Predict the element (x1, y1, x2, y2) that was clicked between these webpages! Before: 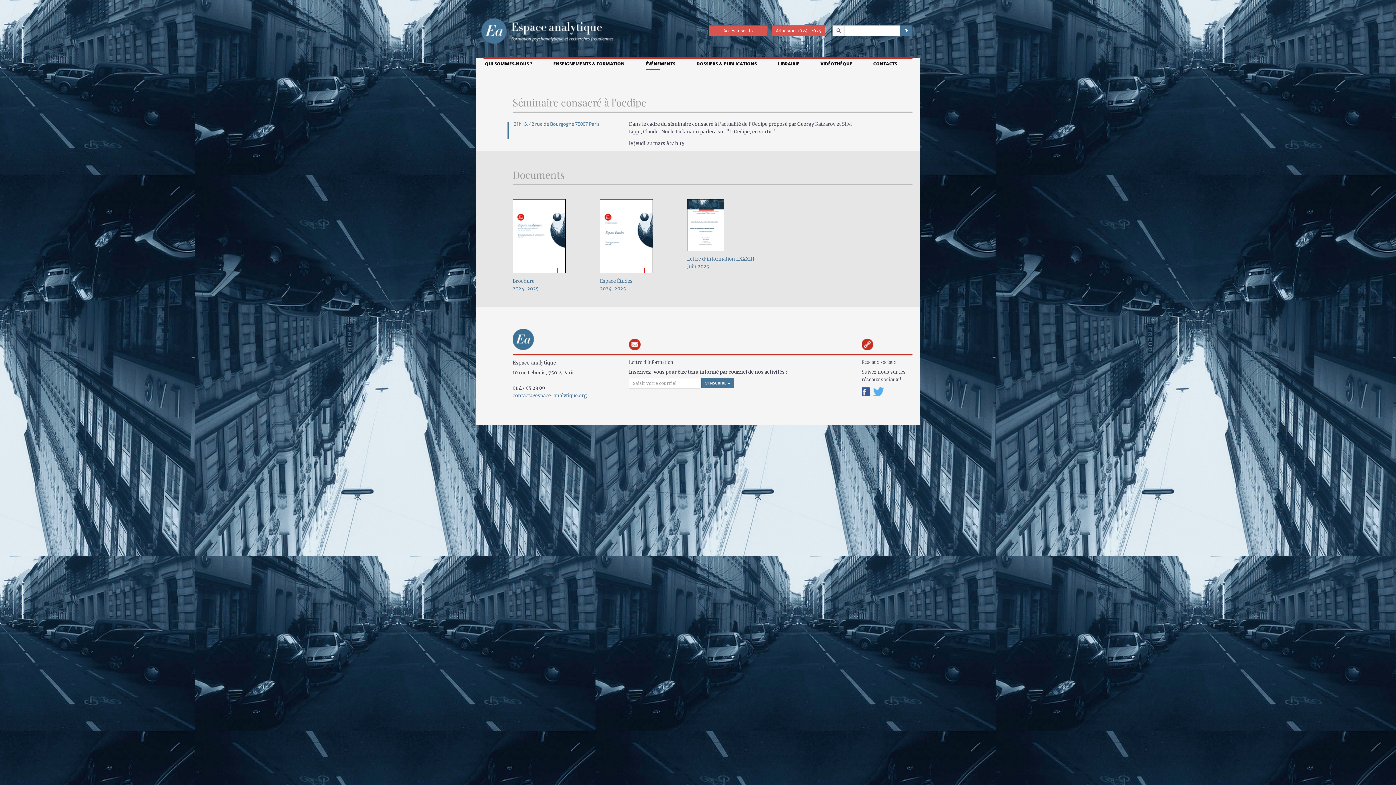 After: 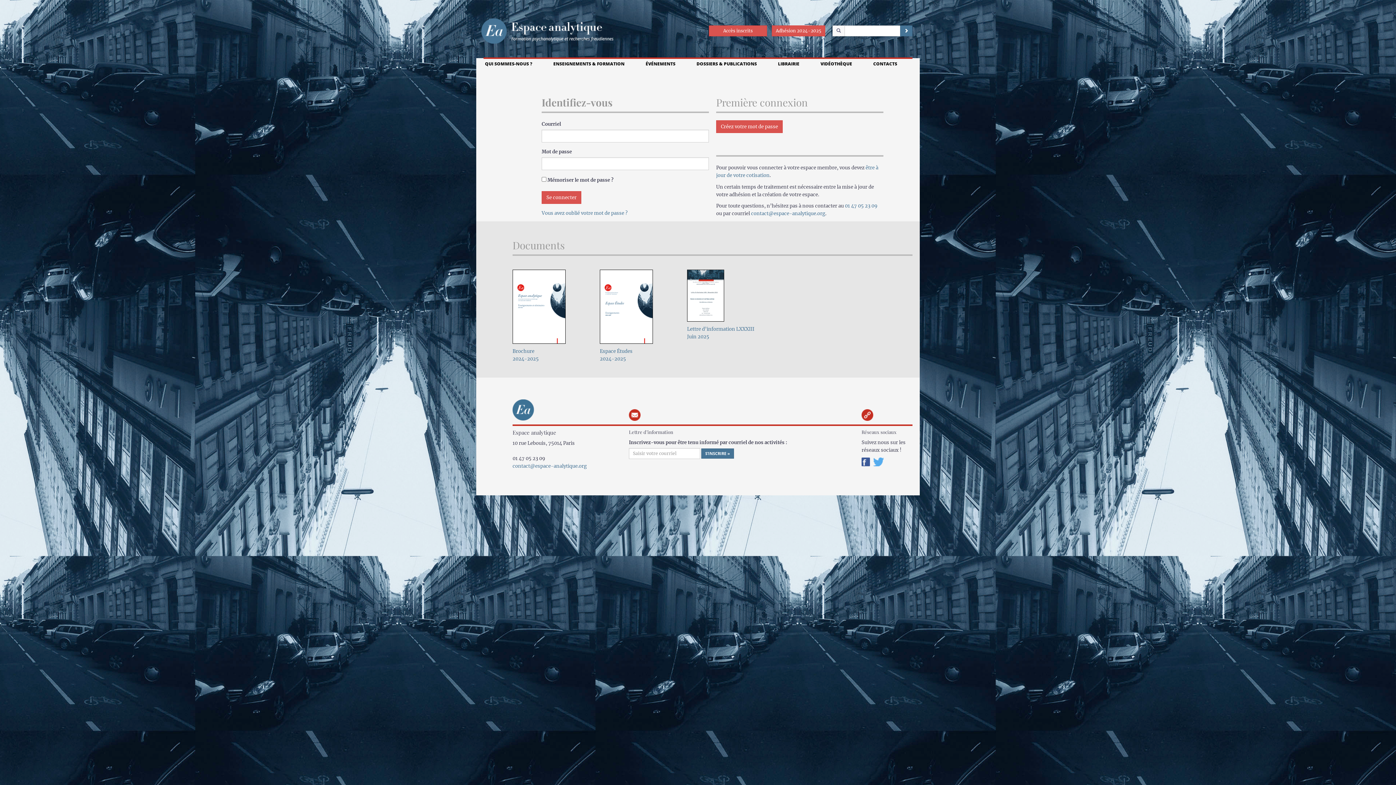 Action: bbox: (709, 25, 767, 36) label: Accès inscrits